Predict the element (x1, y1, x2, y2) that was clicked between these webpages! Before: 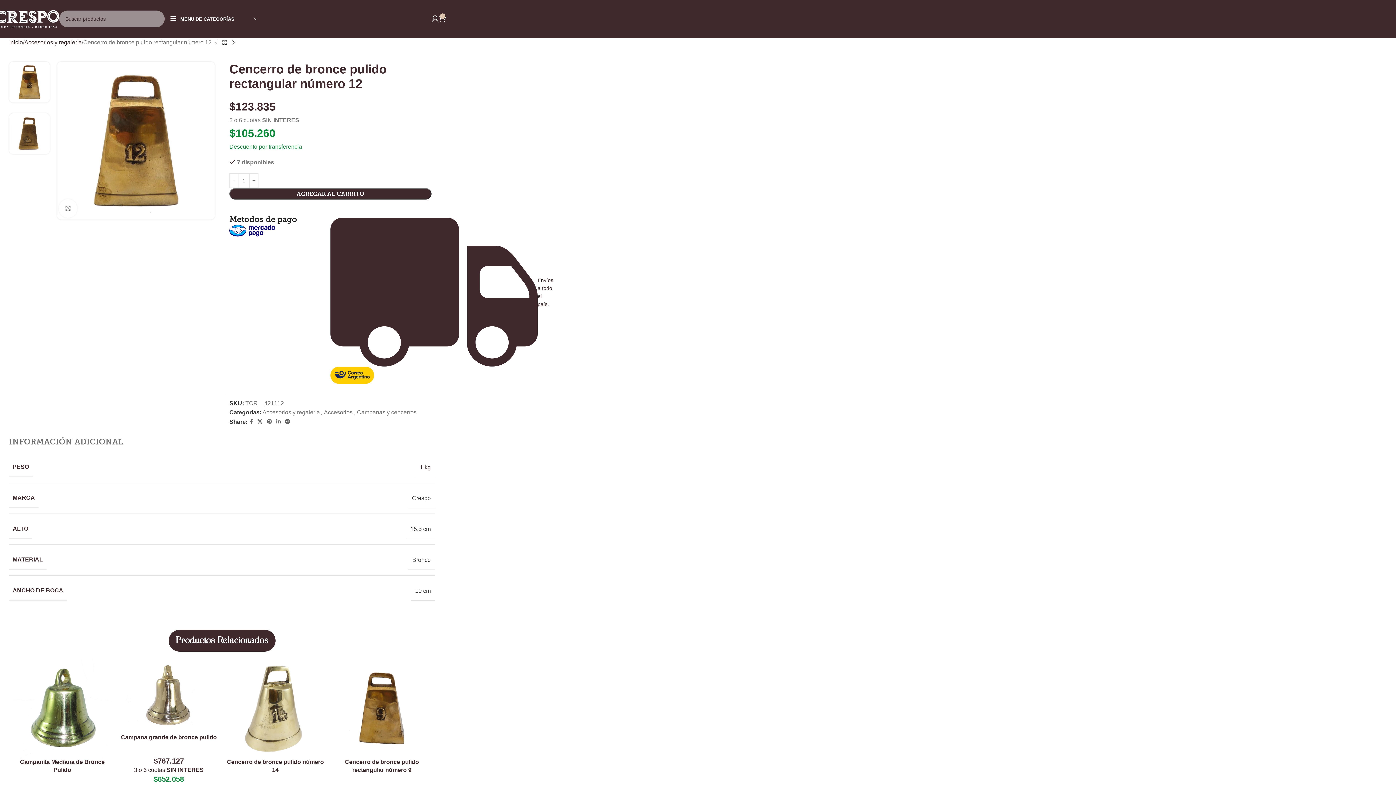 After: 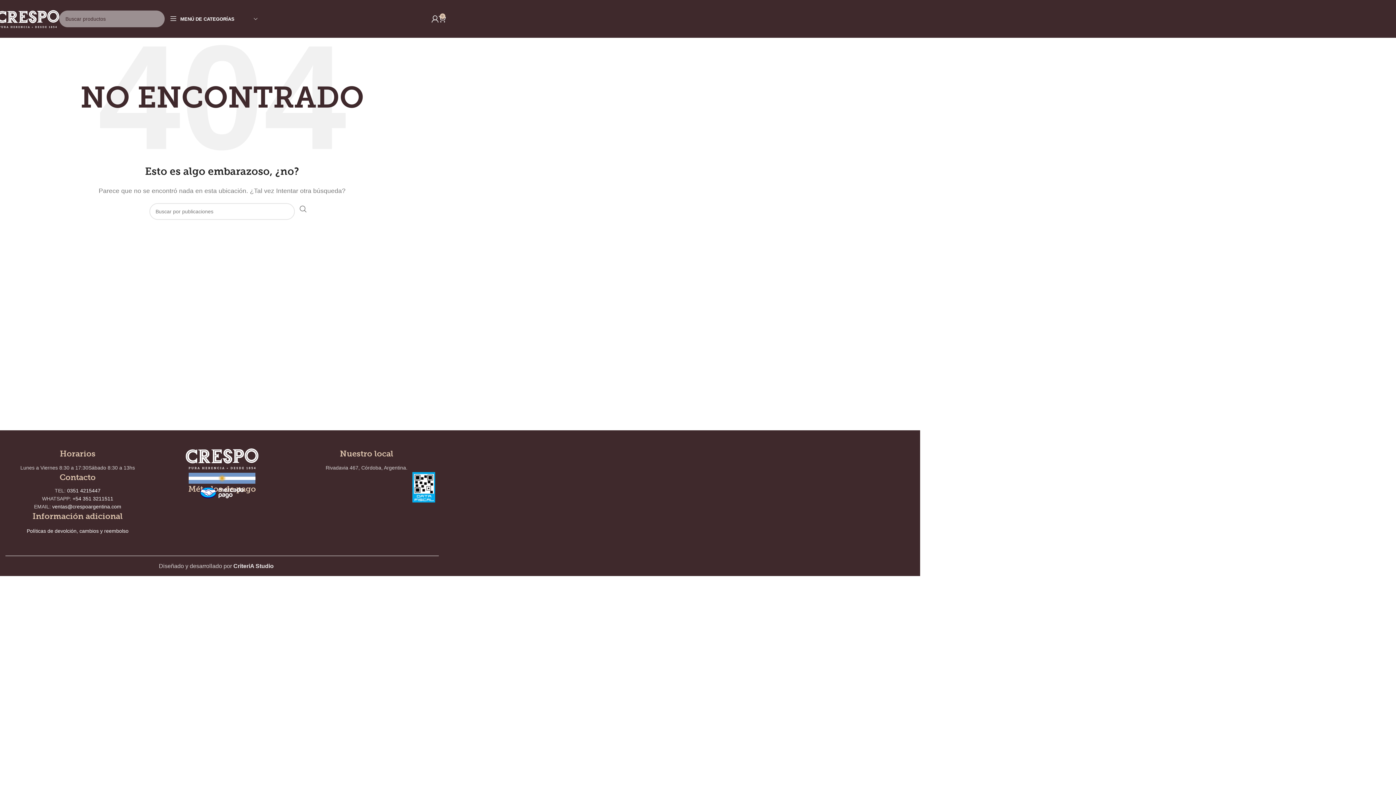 Action: label: Crespo bbox: (412, 495, 430, 501)